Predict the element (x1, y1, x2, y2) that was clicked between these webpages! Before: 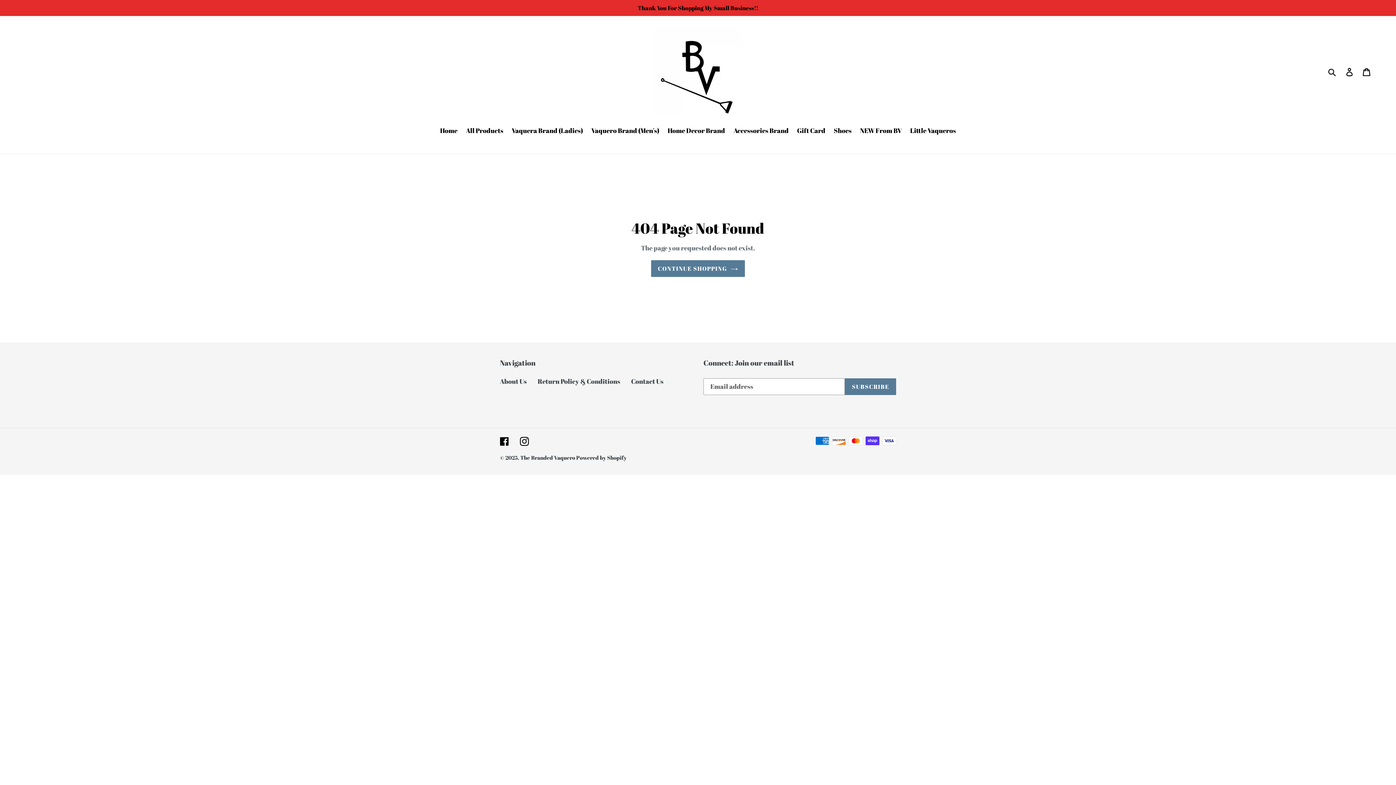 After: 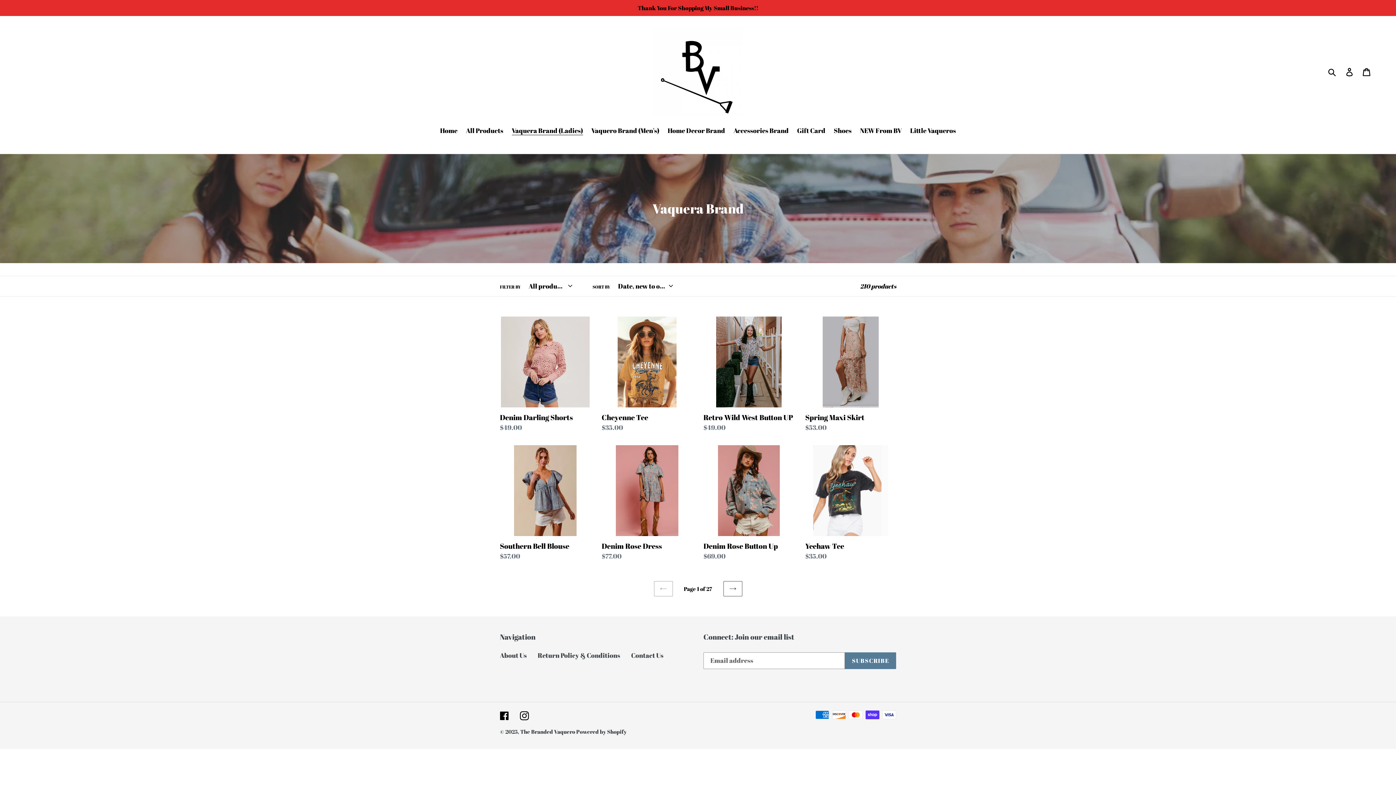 Action: bbox: (508, 125, 586, 136) label: Vaquera Brand (Ladies)